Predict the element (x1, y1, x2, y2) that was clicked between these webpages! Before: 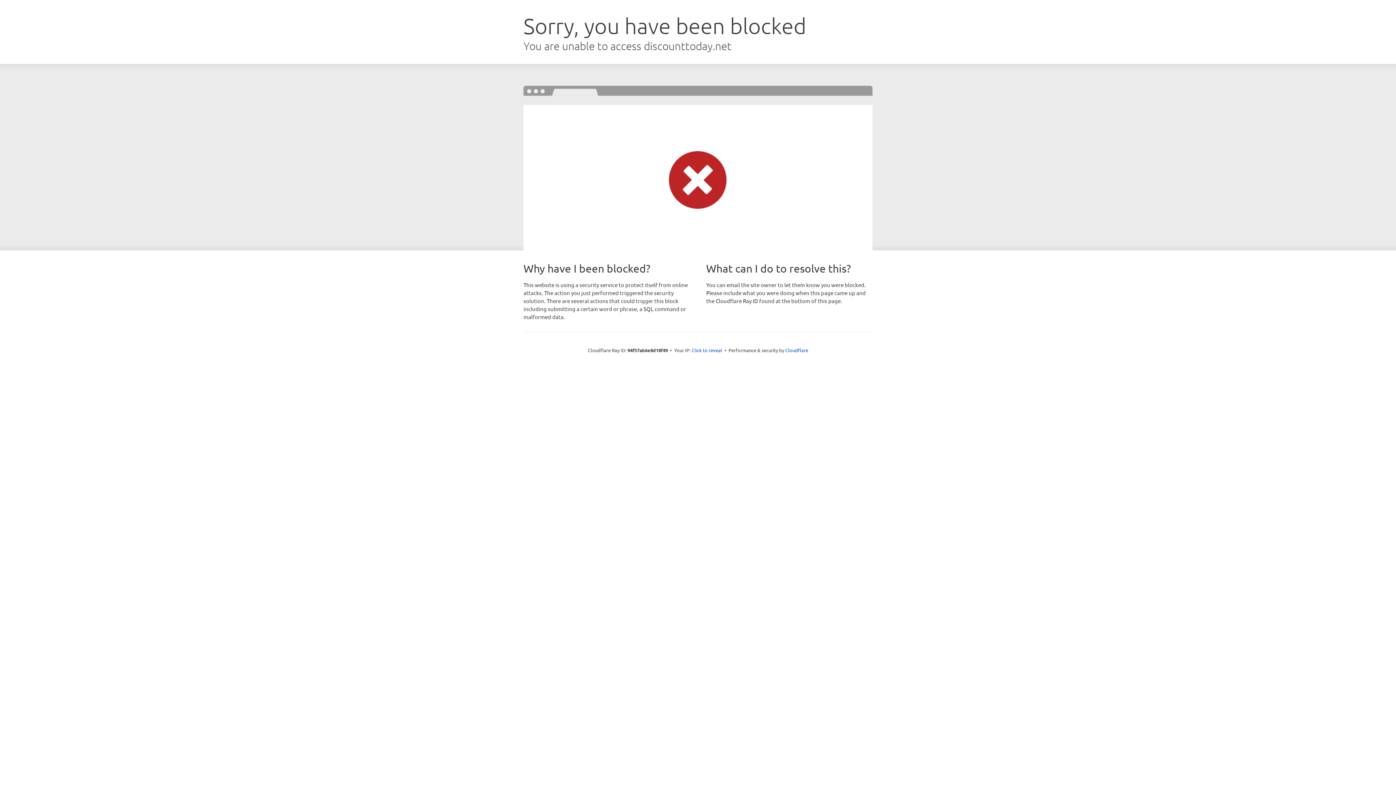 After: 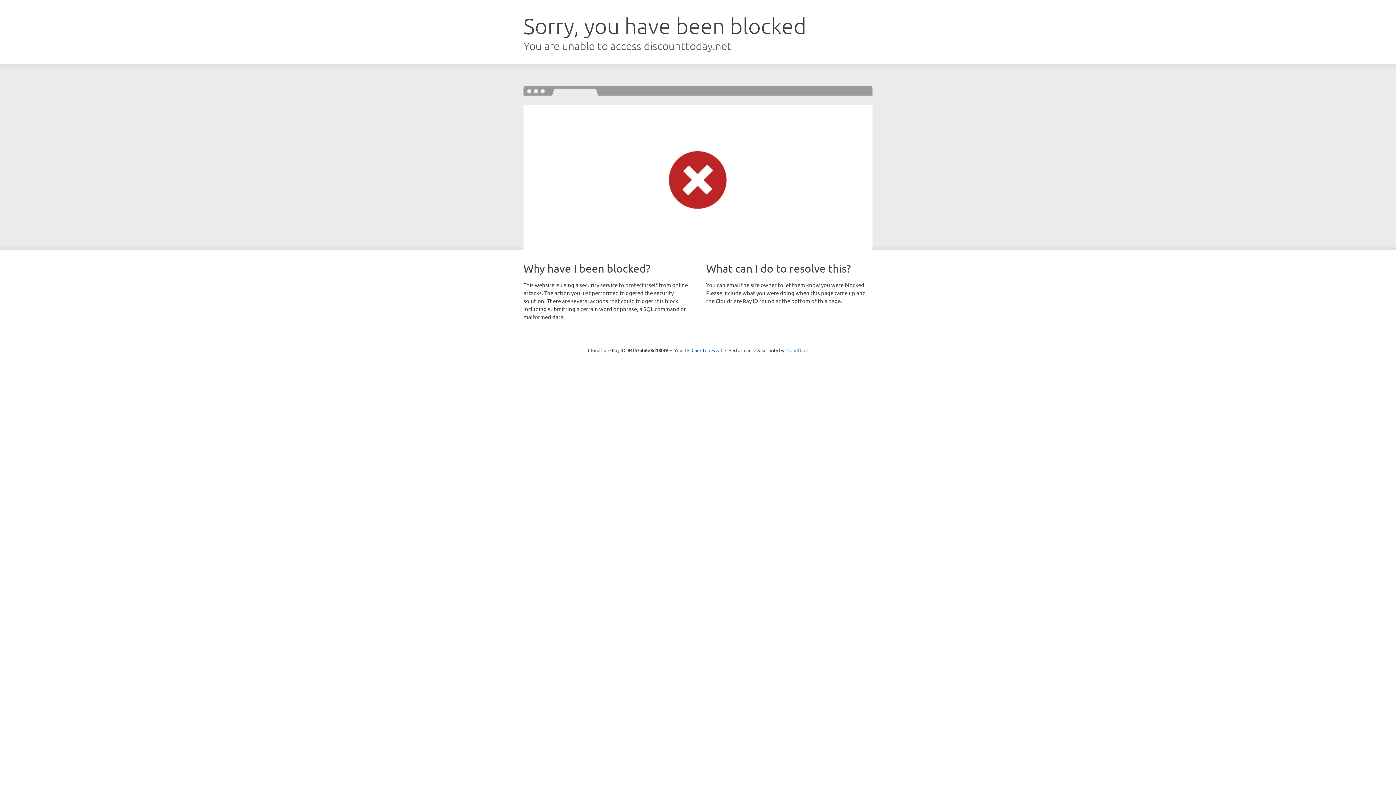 Action: label: Cloudflare bbox: (785, 347, 808, 353)